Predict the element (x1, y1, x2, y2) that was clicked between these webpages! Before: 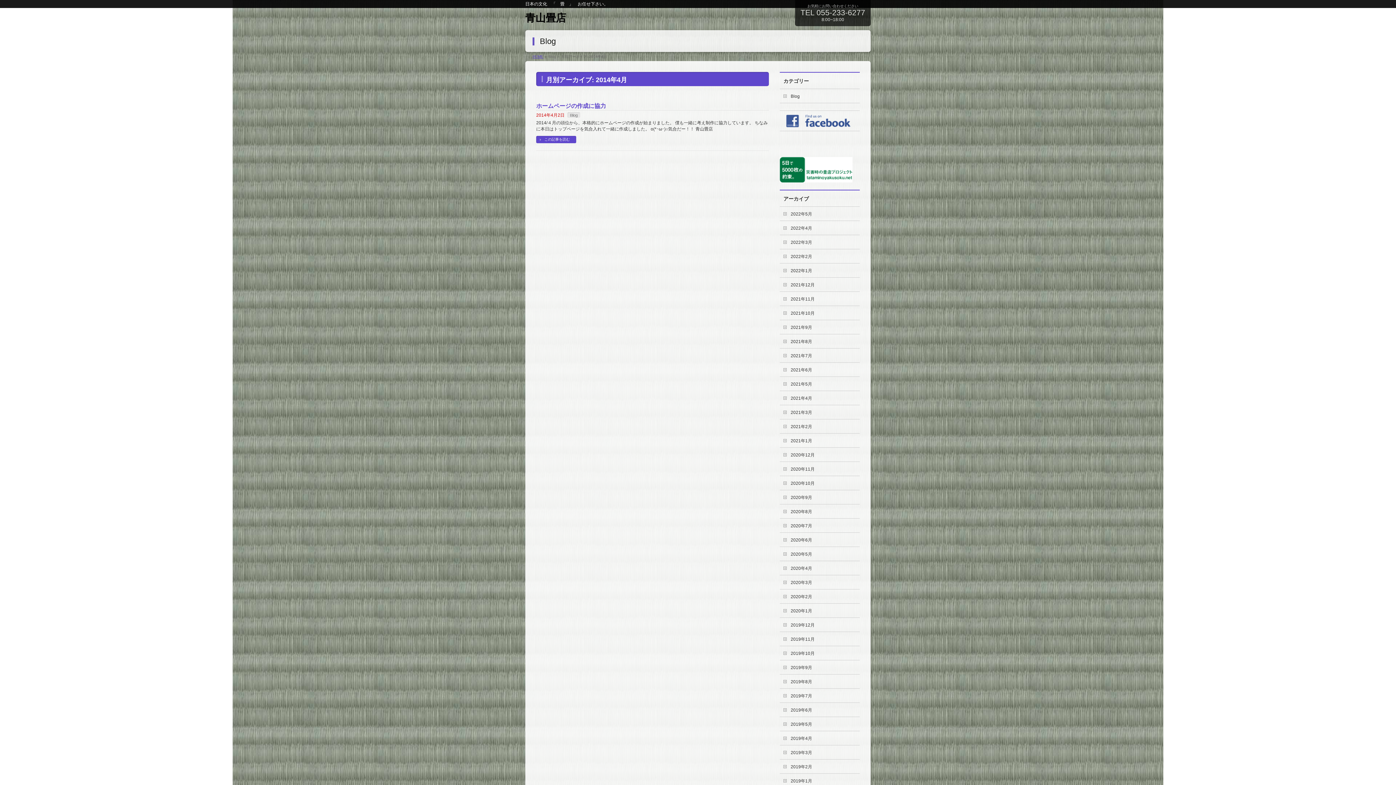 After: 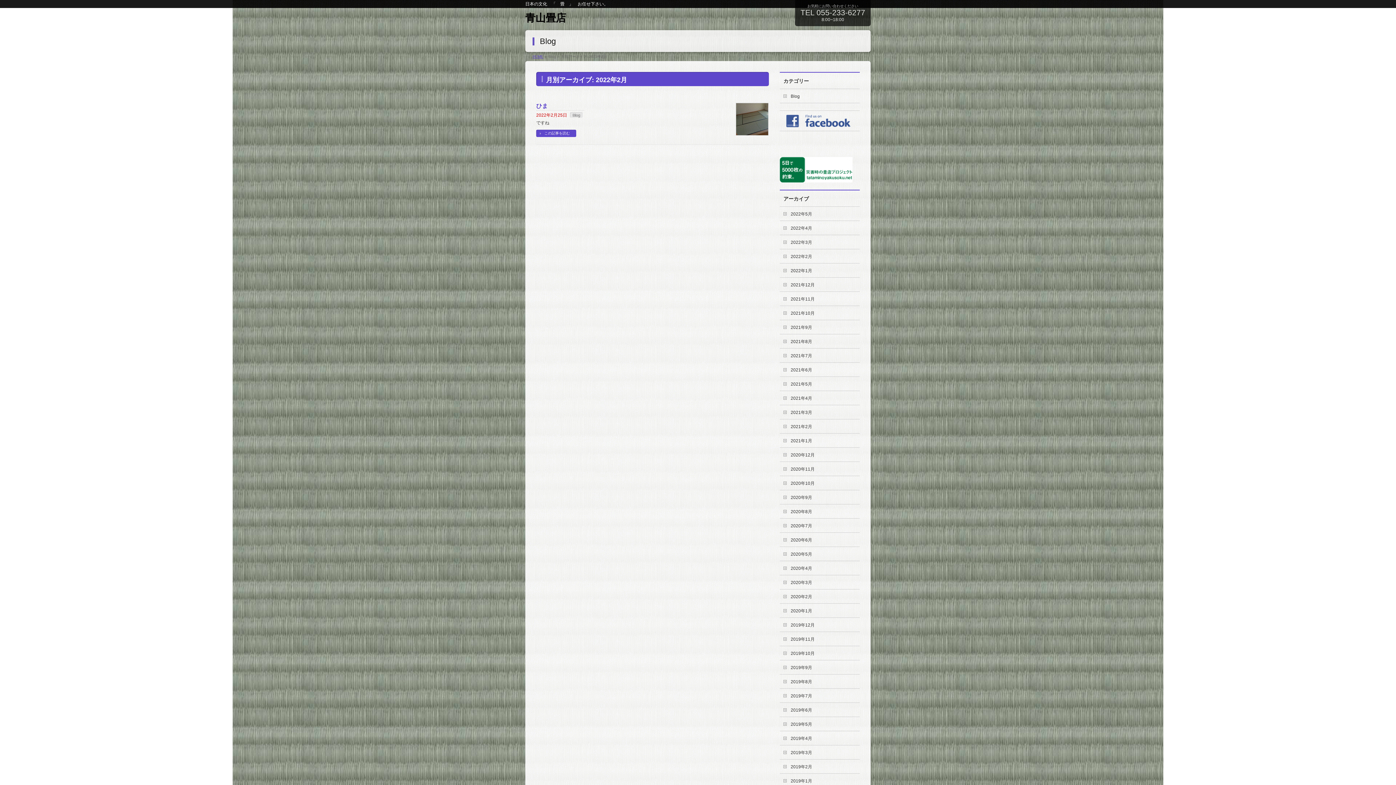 Action: bbox: (780, 249, 860, 263) label: 2022年2月